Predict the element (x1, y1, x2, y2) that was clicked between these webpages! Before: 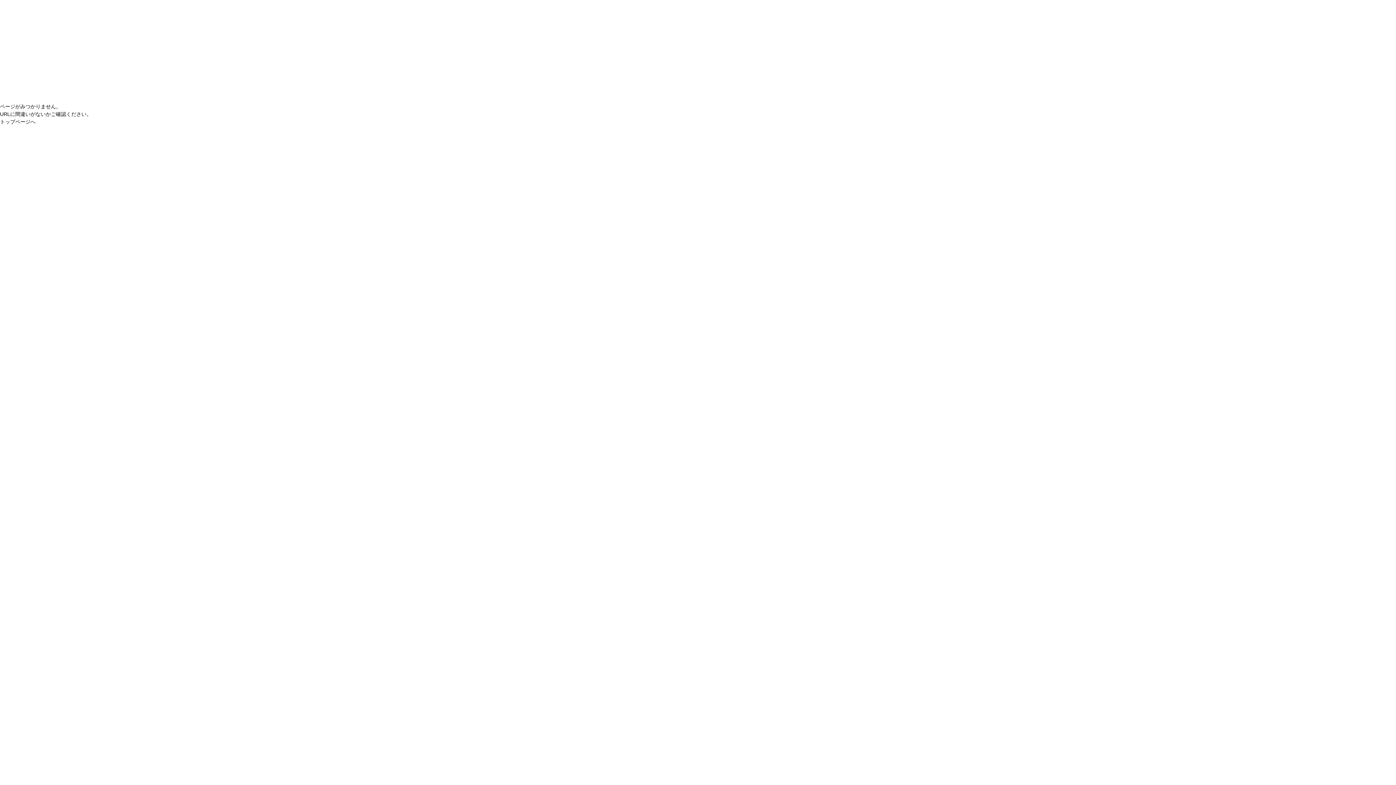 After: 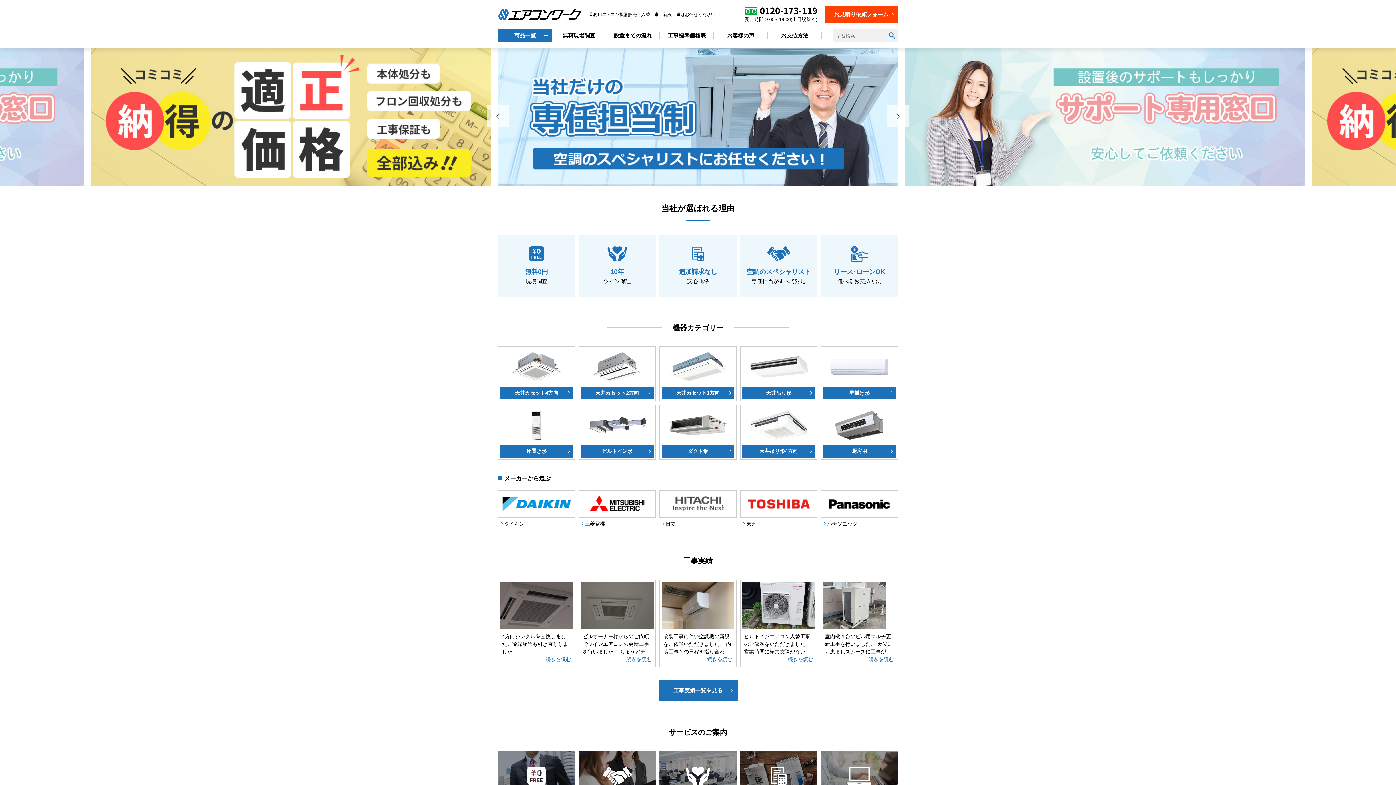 Action: label: トップページへ bbox: (0, 118, 35, 124)